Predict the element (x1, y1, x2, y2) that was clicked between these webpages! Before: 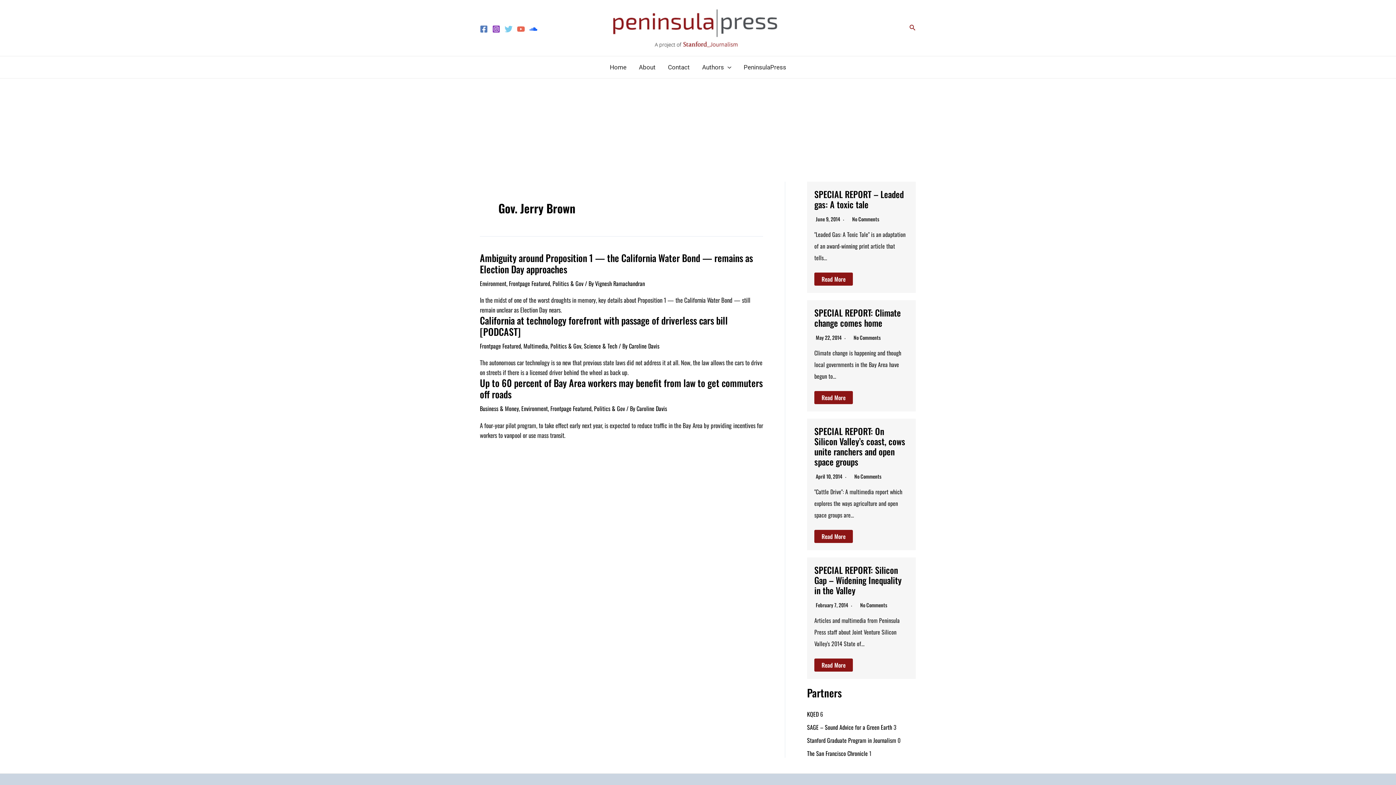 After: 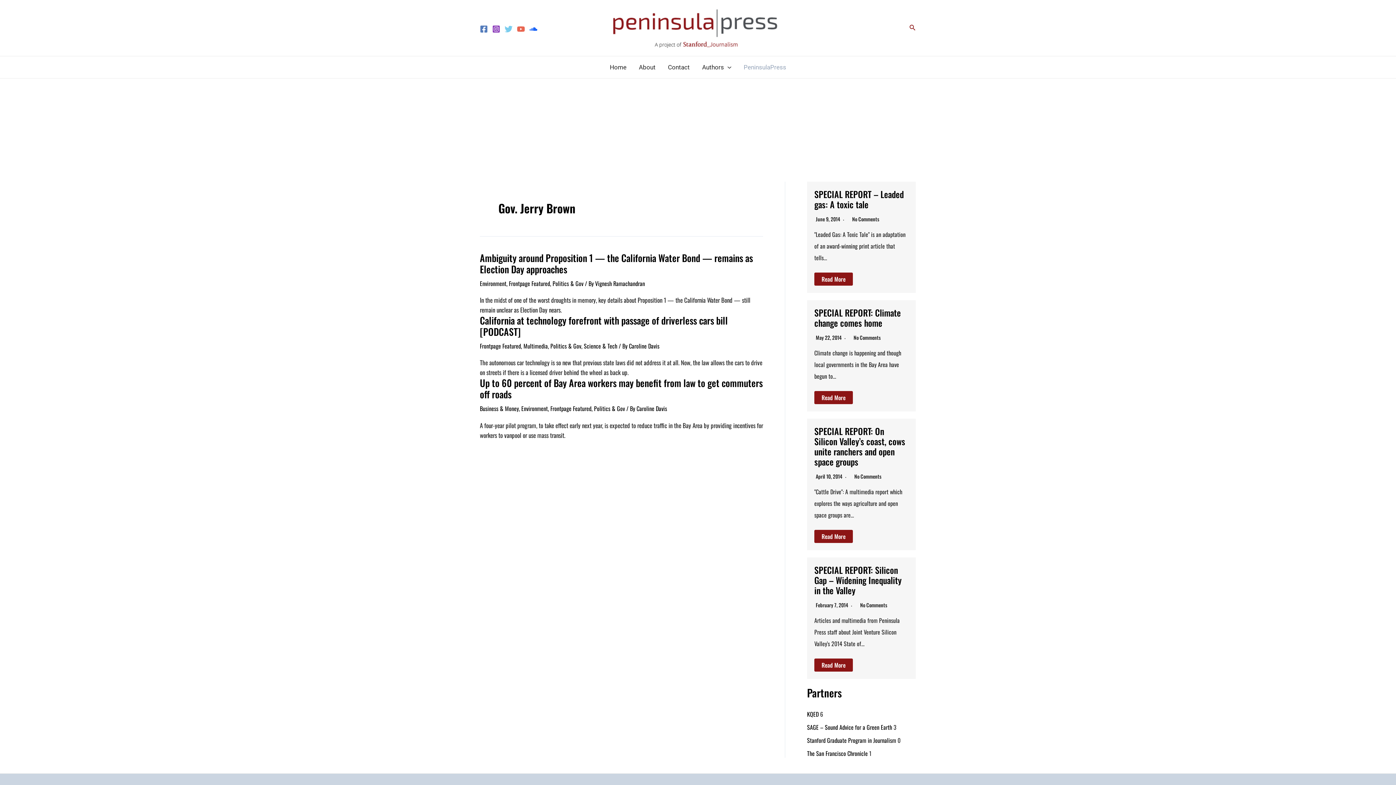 Action: label: PeninsulaPress bbox: (737, 56, 792, 78)